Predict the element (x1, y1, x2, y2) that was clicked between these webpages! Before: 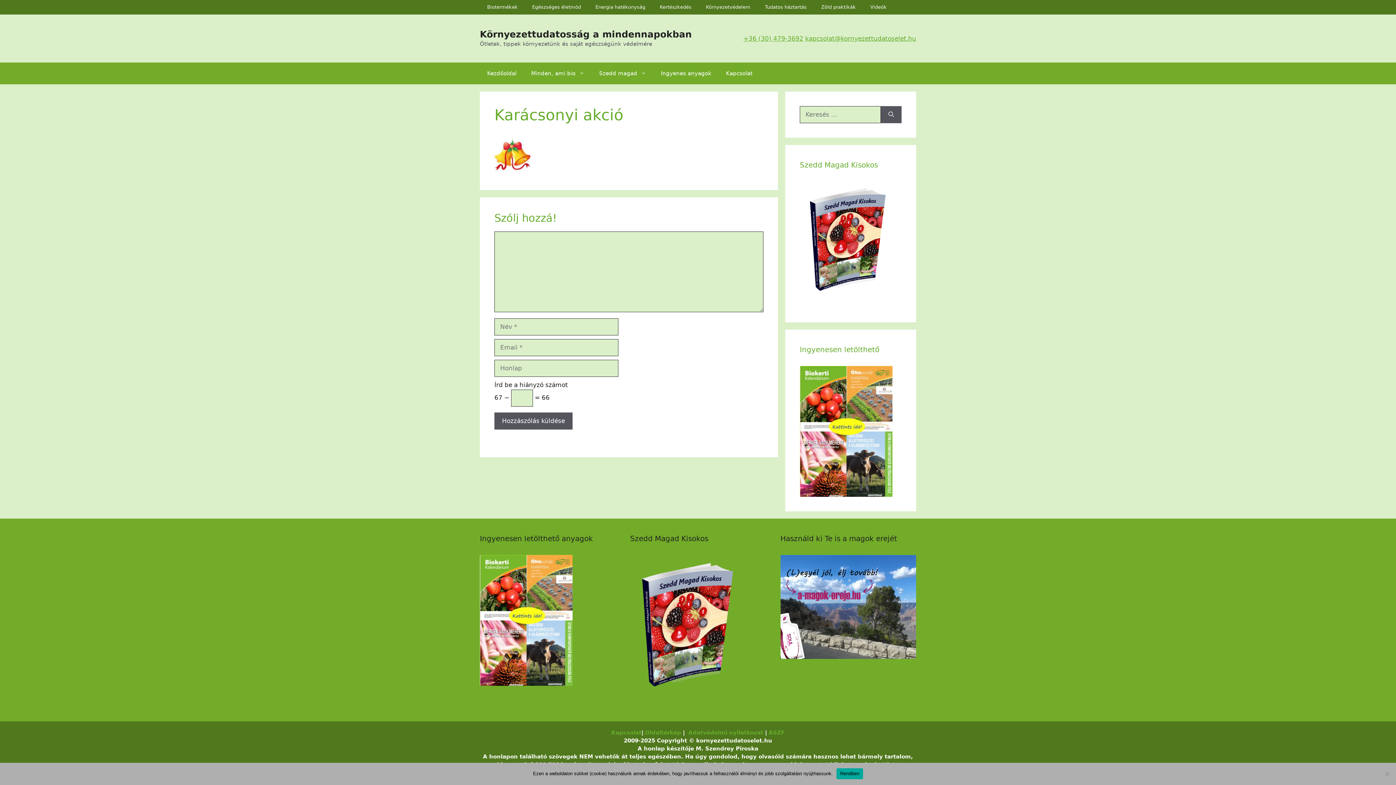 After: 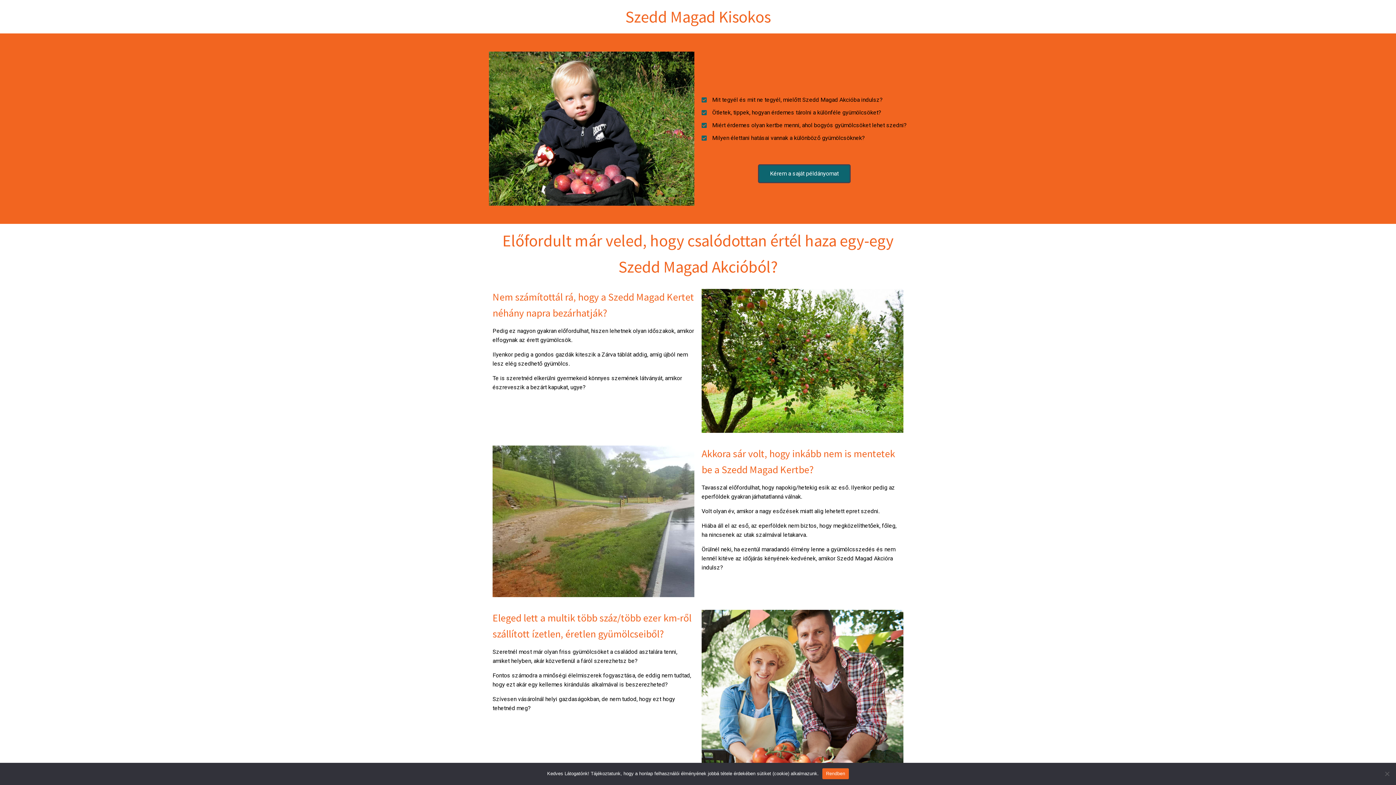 Action: bbox: (630, 555, 752, 707)